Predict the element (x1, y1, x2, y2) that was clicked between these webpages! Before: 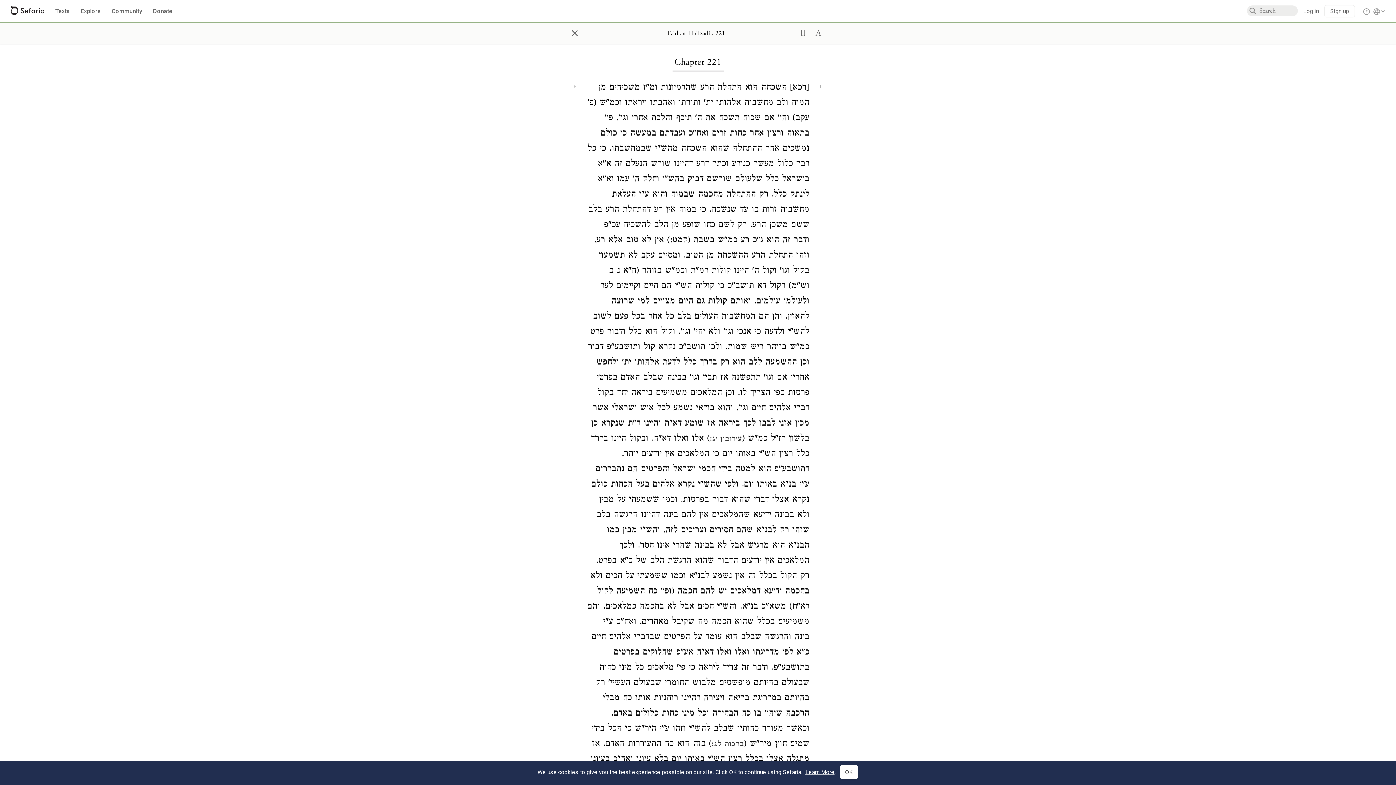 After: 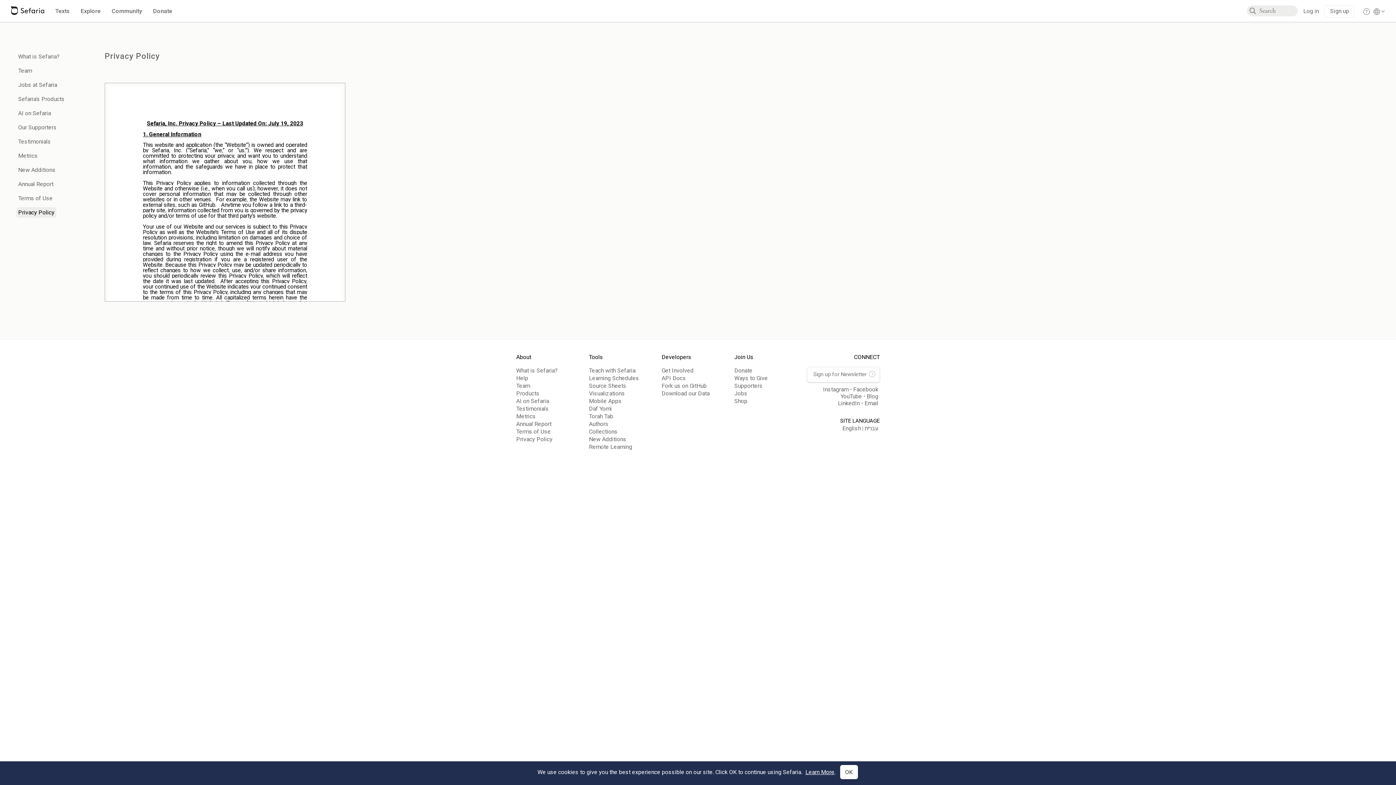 Action: bbox: (805, 769, 834, 776) label: Learn More